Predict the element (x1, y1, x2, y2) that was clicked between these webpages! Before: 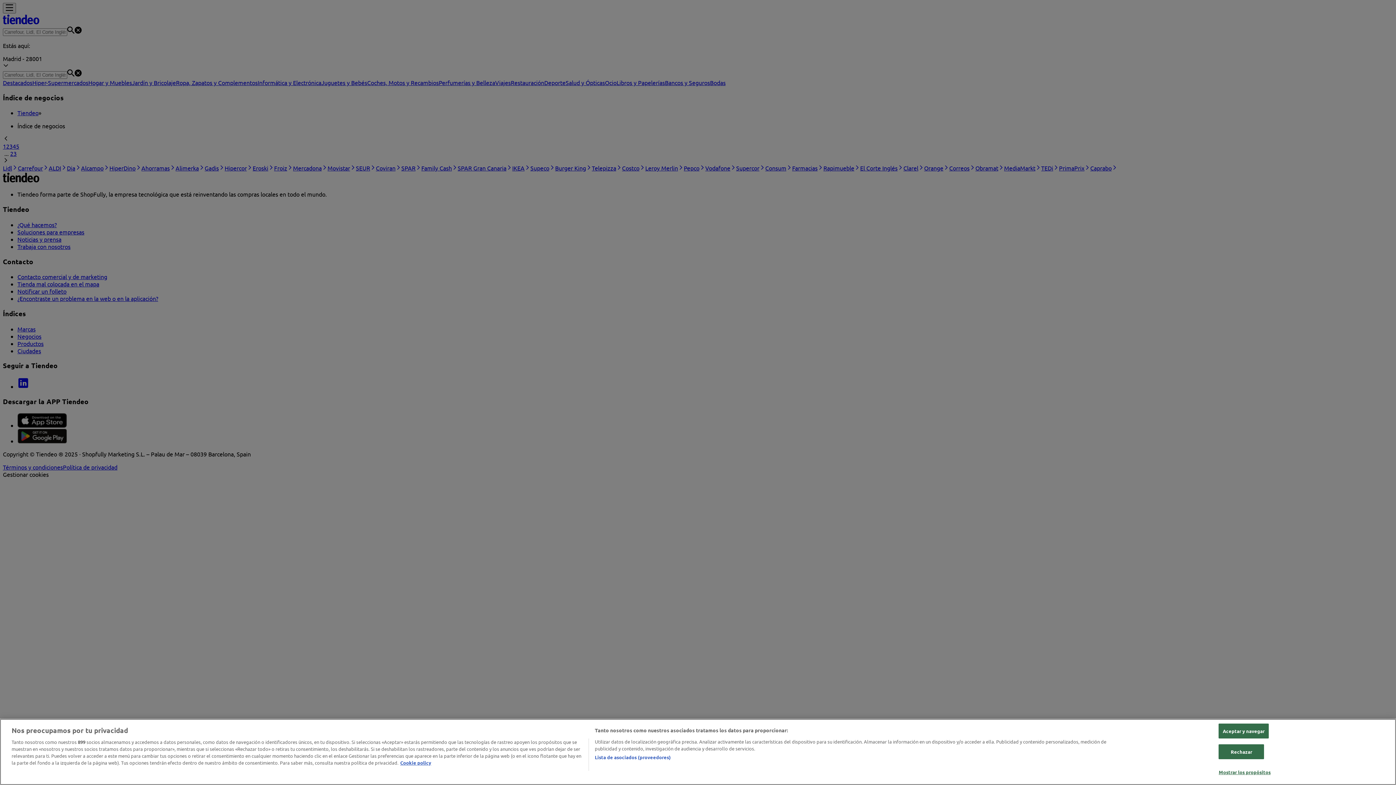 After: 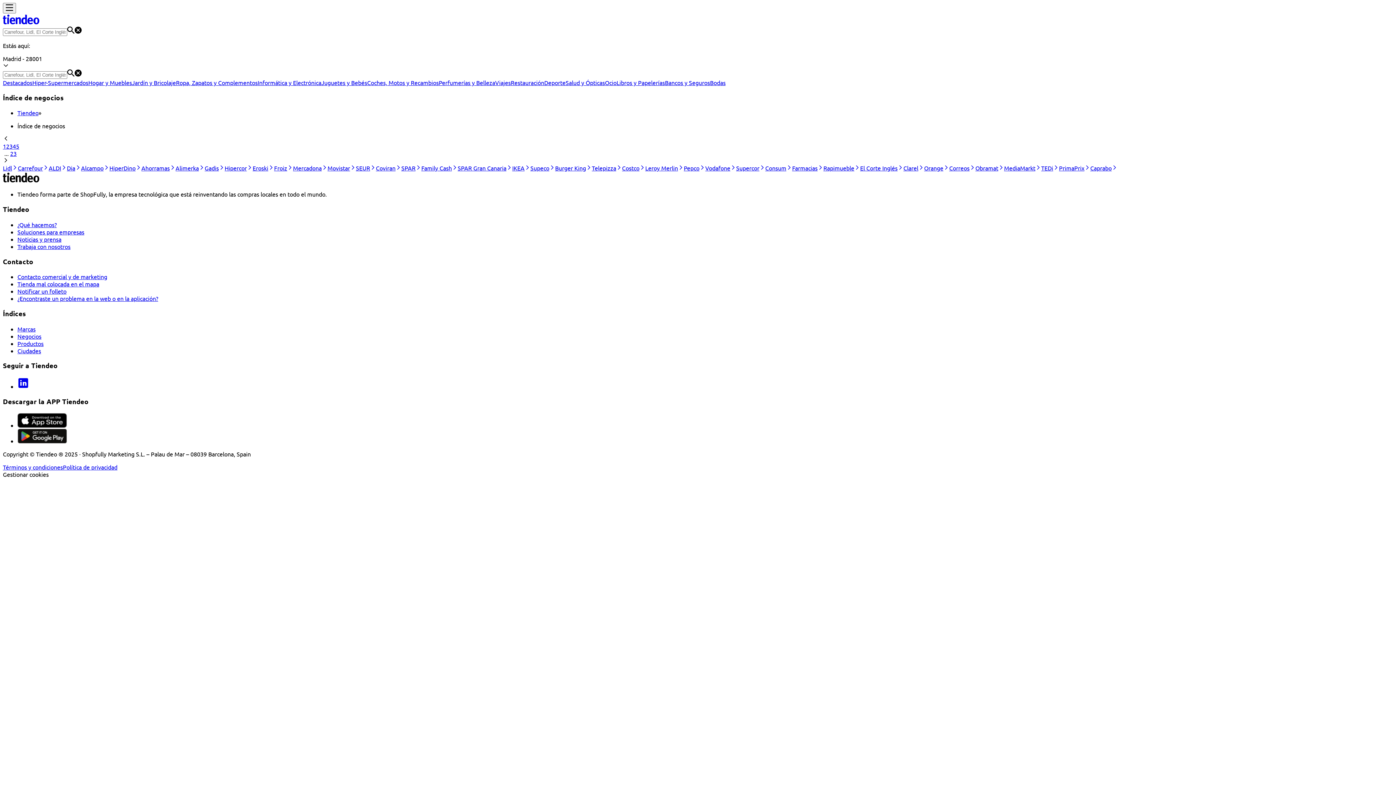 Action: label: Rechazar bbox: (1219, 744, 1264, 759)